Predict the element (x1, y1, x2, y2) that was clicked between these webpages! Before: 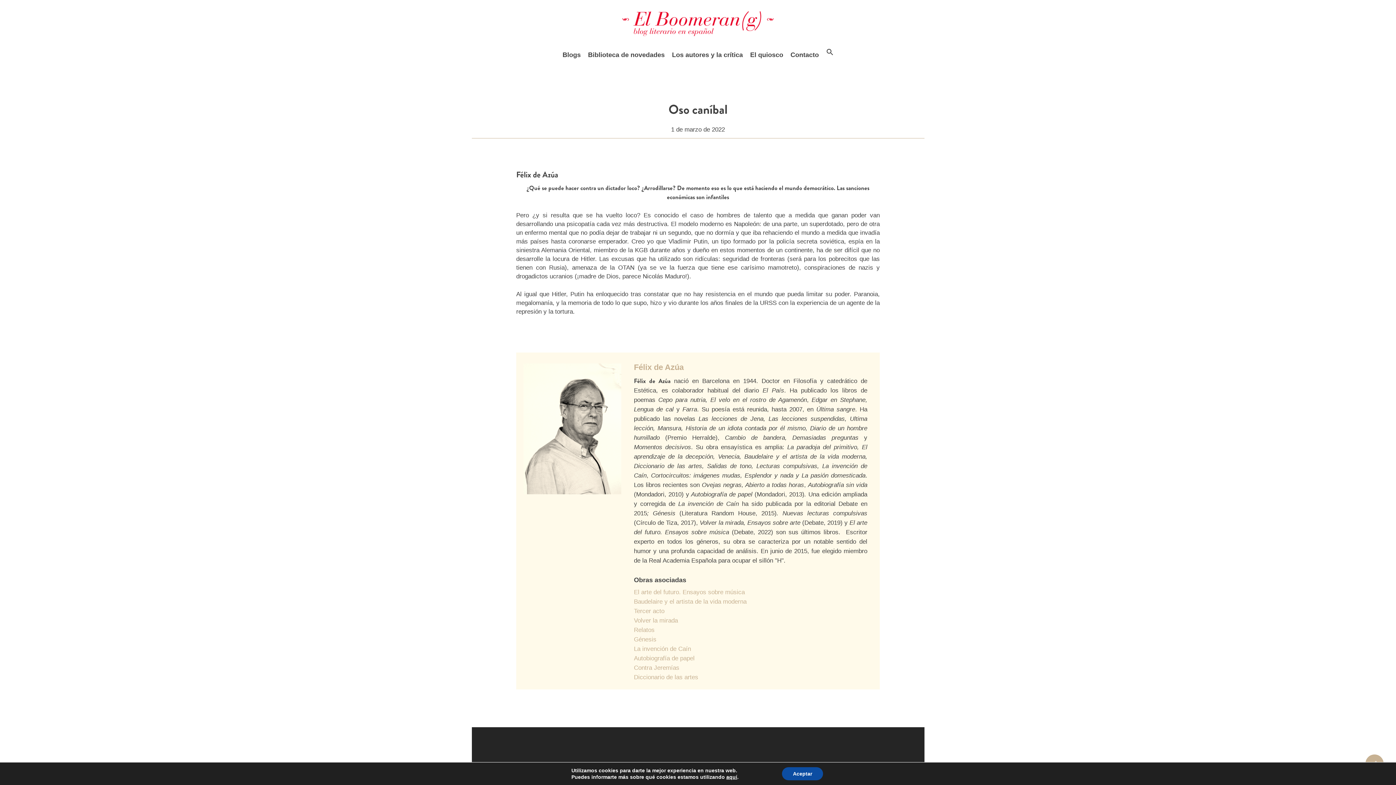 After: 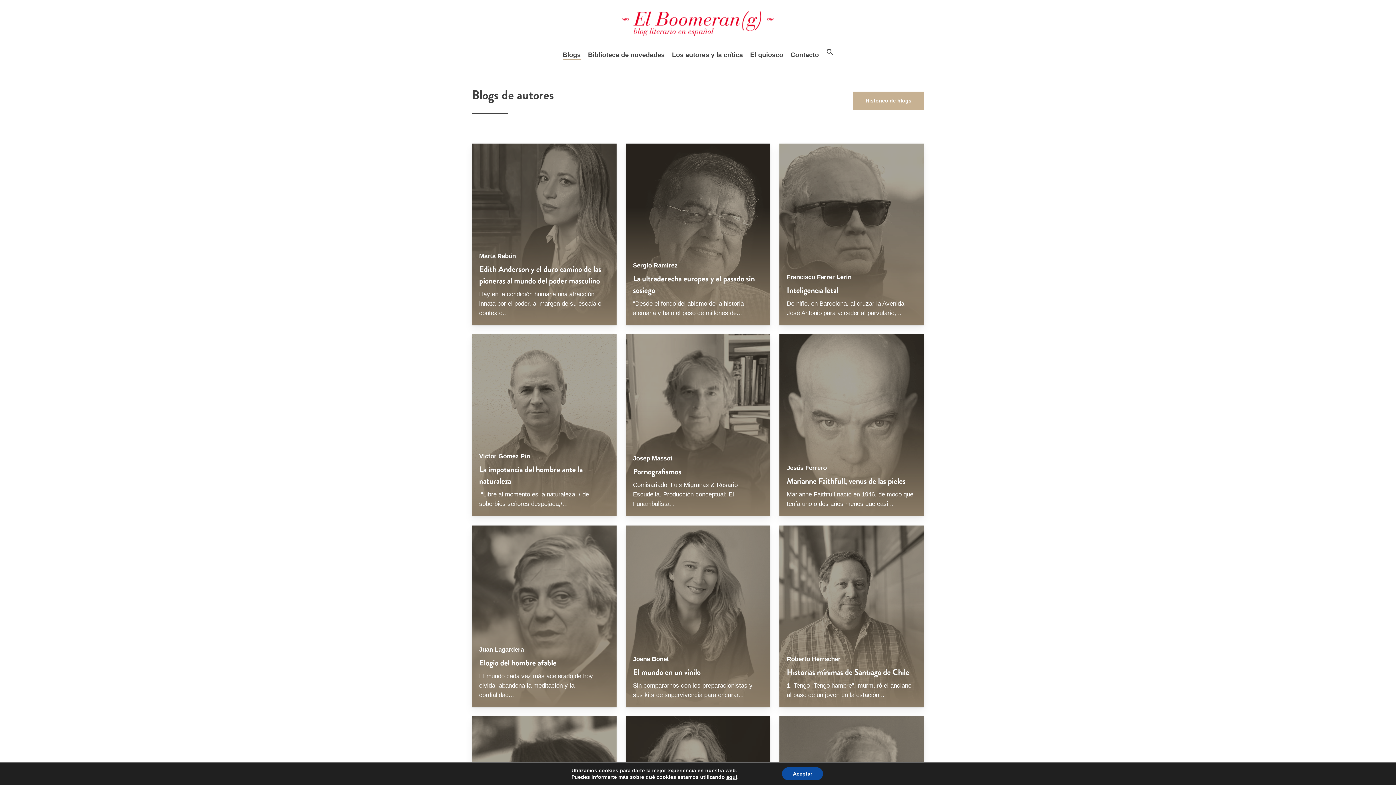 Action: bbox: (562, 49, 580, 60) label: Blogs